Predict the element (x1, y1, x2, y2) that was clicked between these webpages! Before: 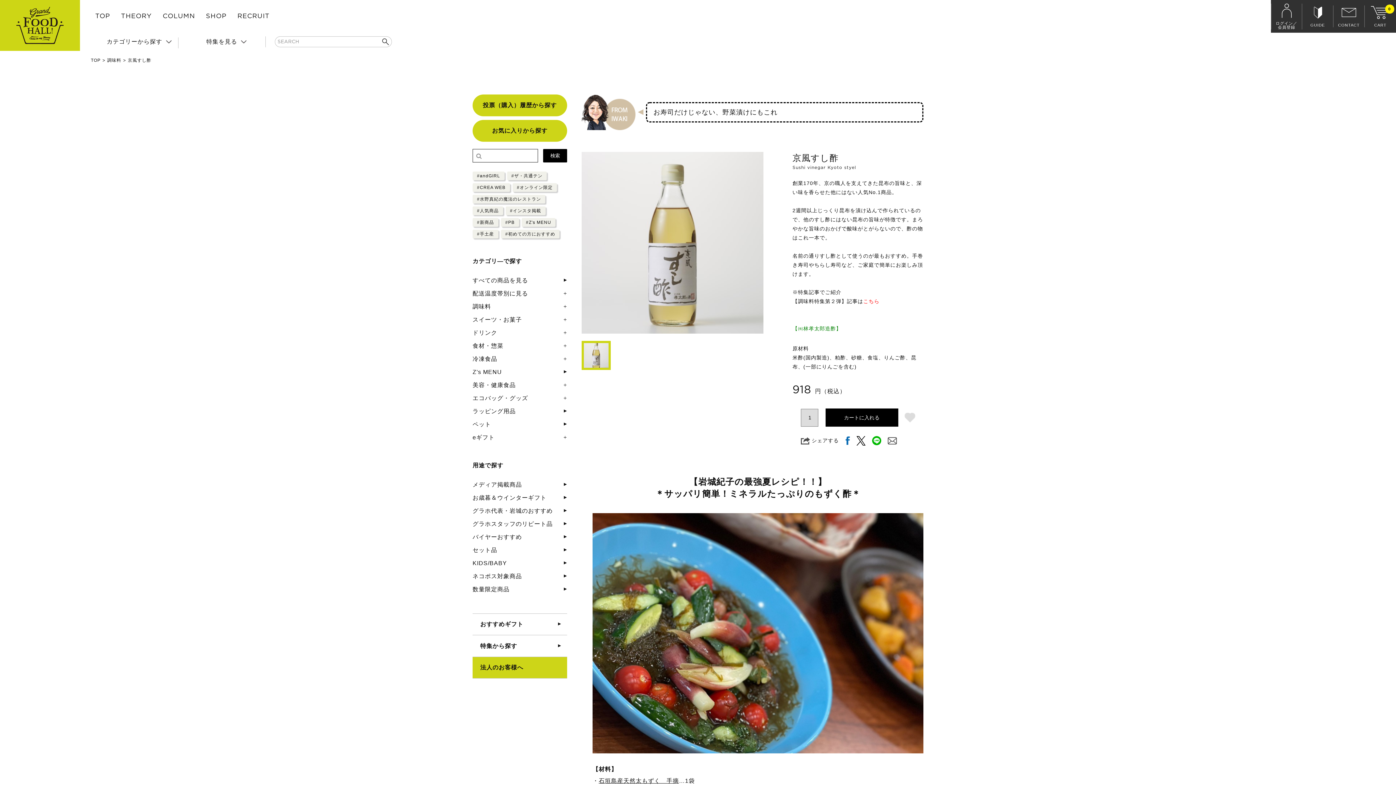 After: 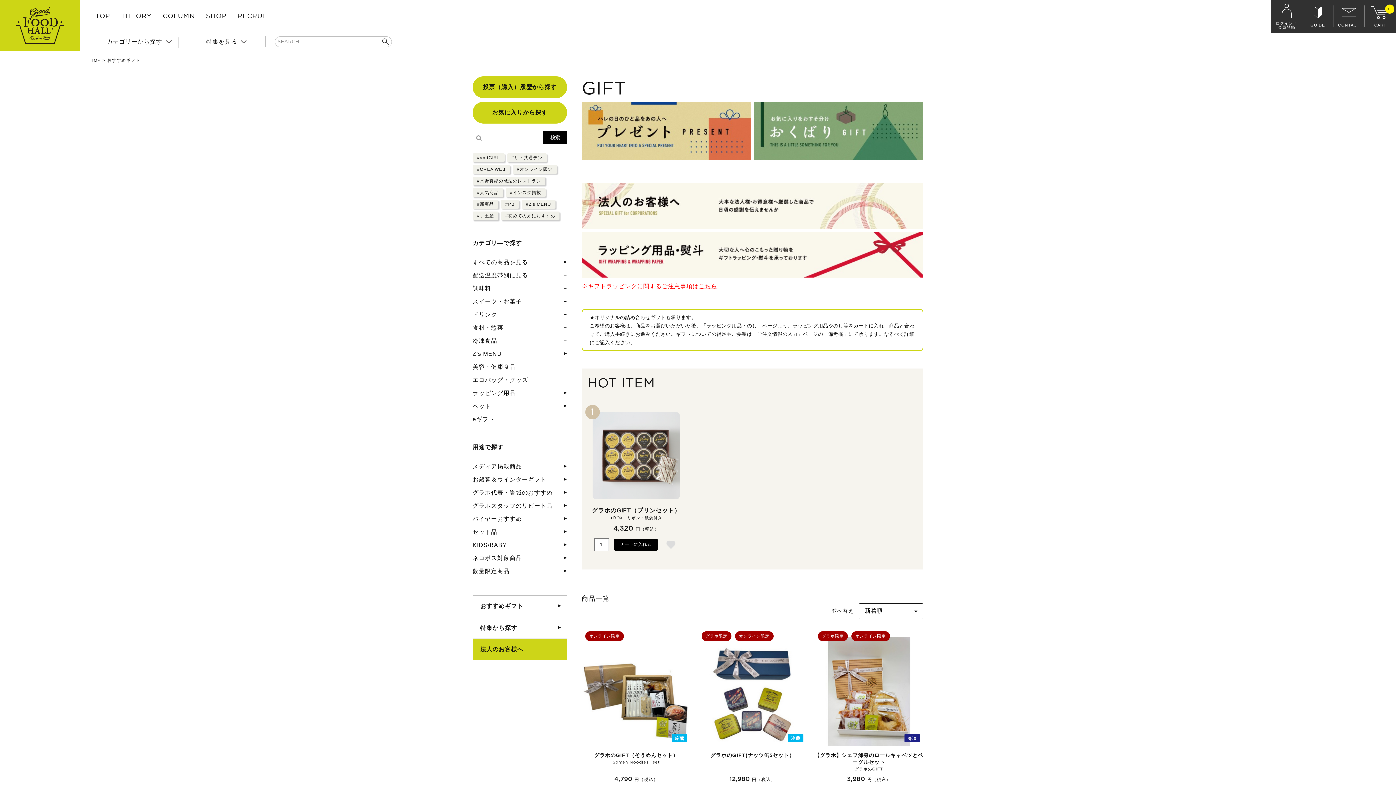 Action: label: おすすめギフト bbox: (478, 618, 561, 631)